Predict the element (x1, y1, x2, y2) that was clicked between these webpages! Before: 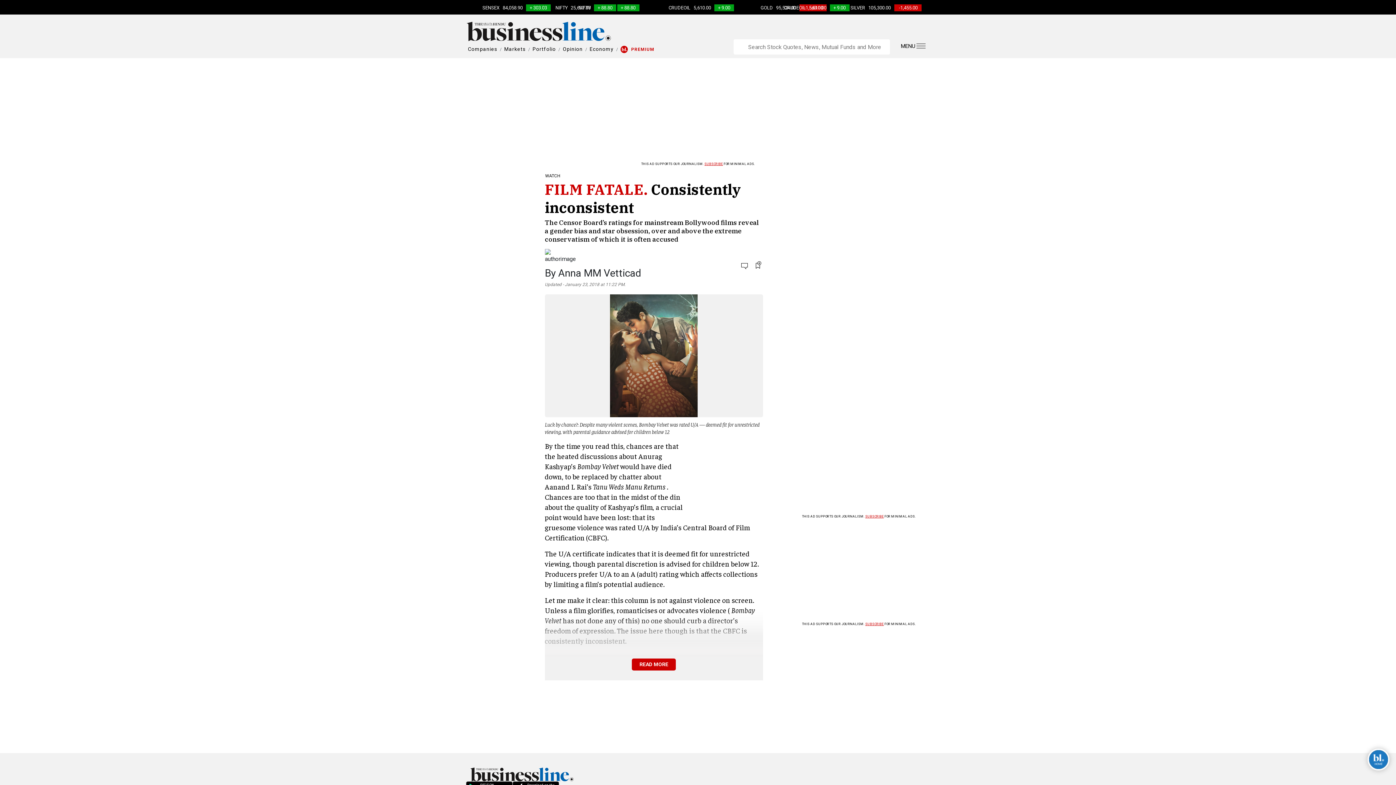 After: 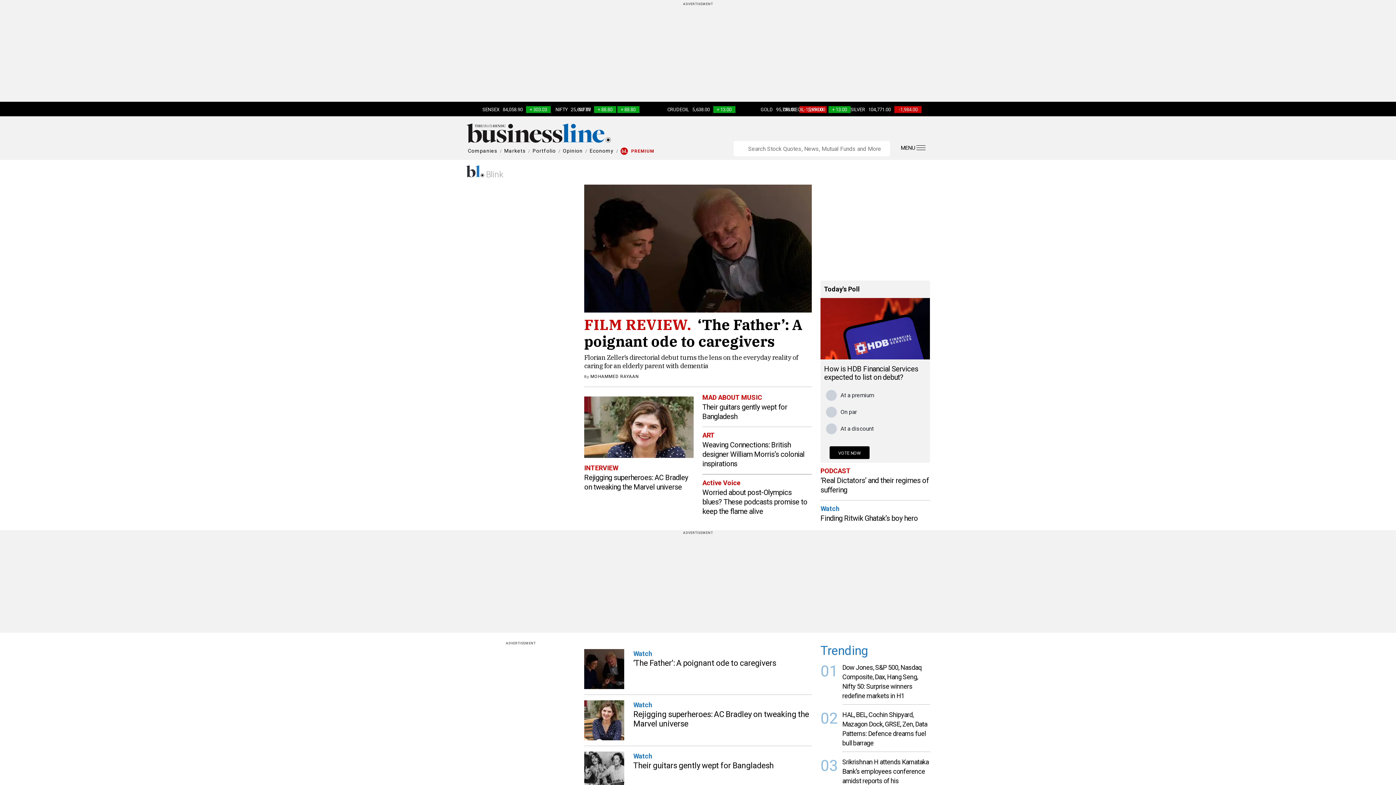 Action: bbox: (545, 173, 560, 178) label: WATCH